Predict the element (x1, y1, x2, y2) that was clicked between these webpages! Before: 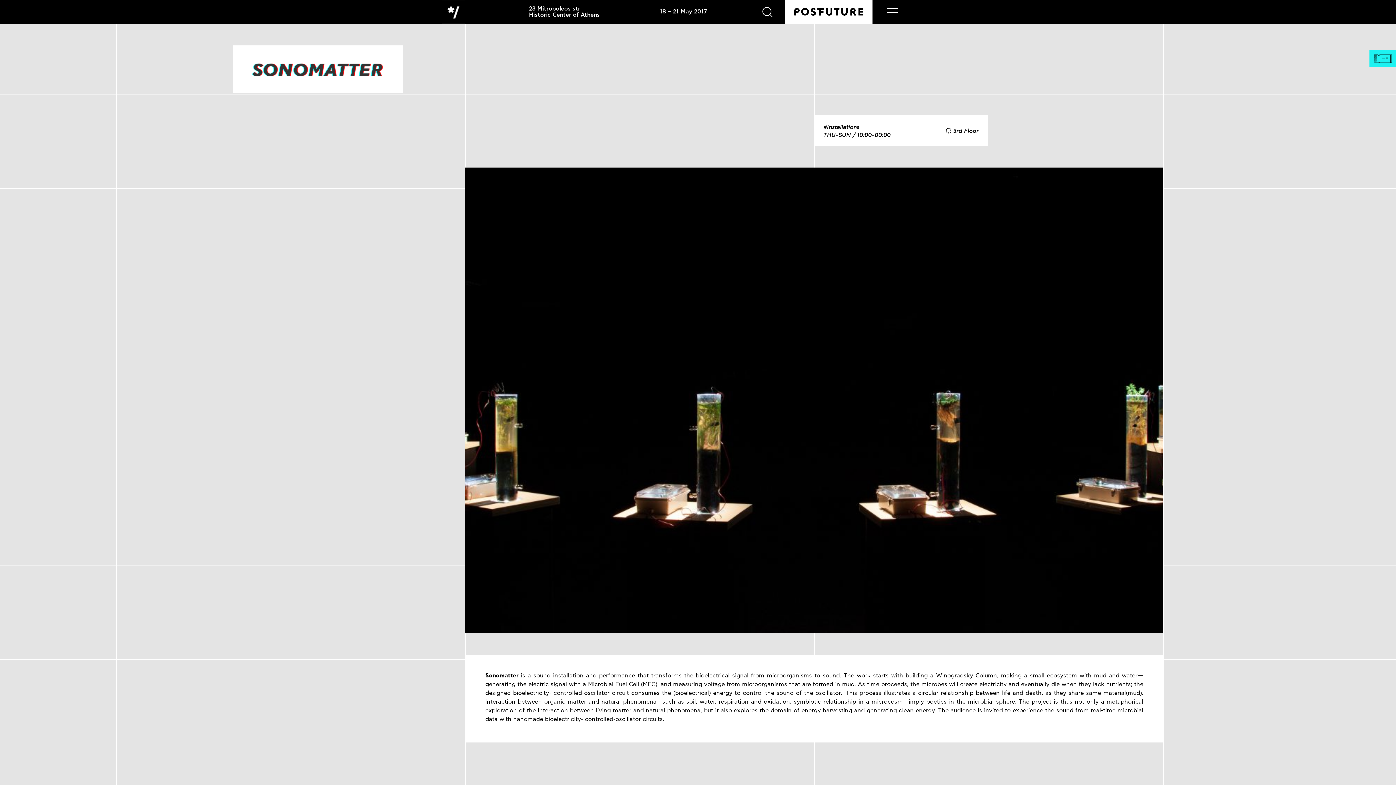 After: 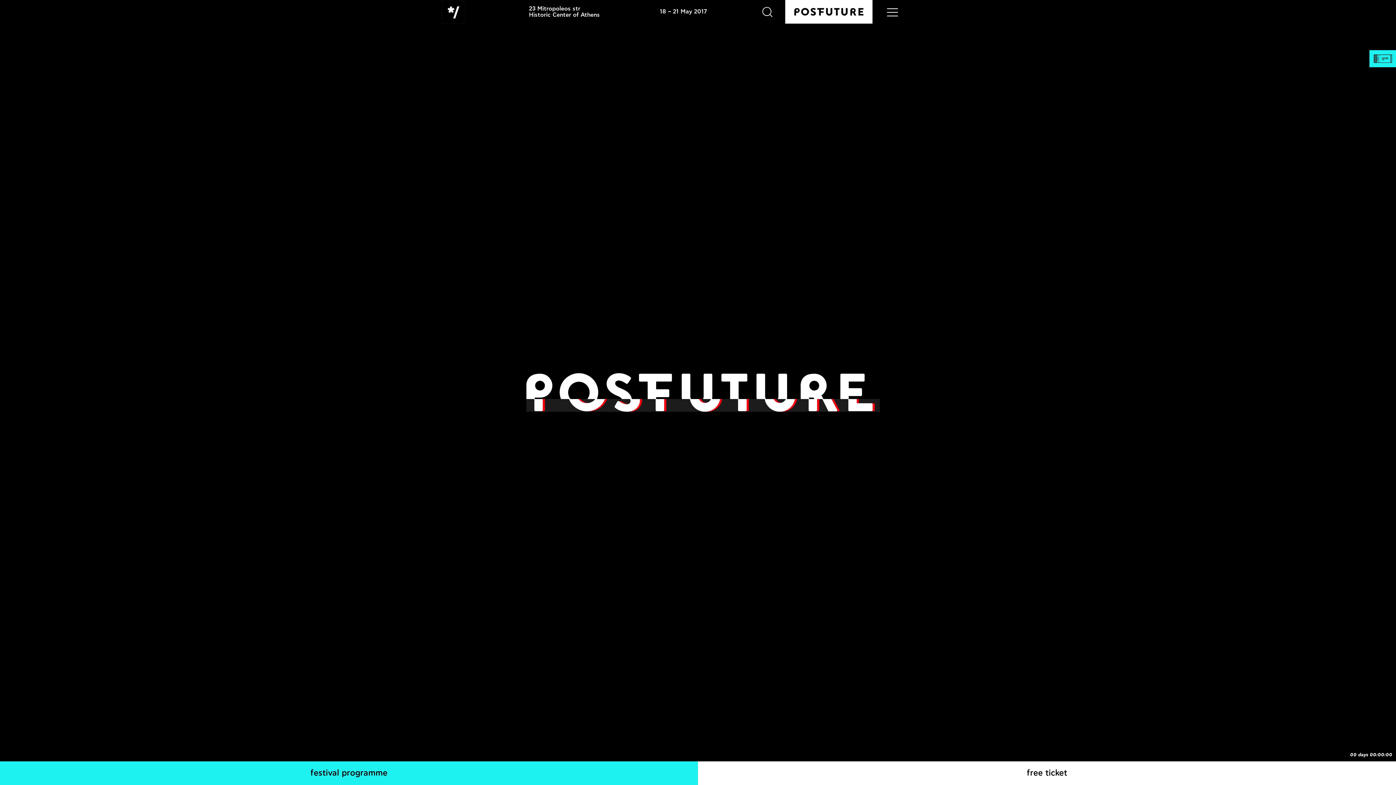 Action: bbox: (441, 18, 465, 24)